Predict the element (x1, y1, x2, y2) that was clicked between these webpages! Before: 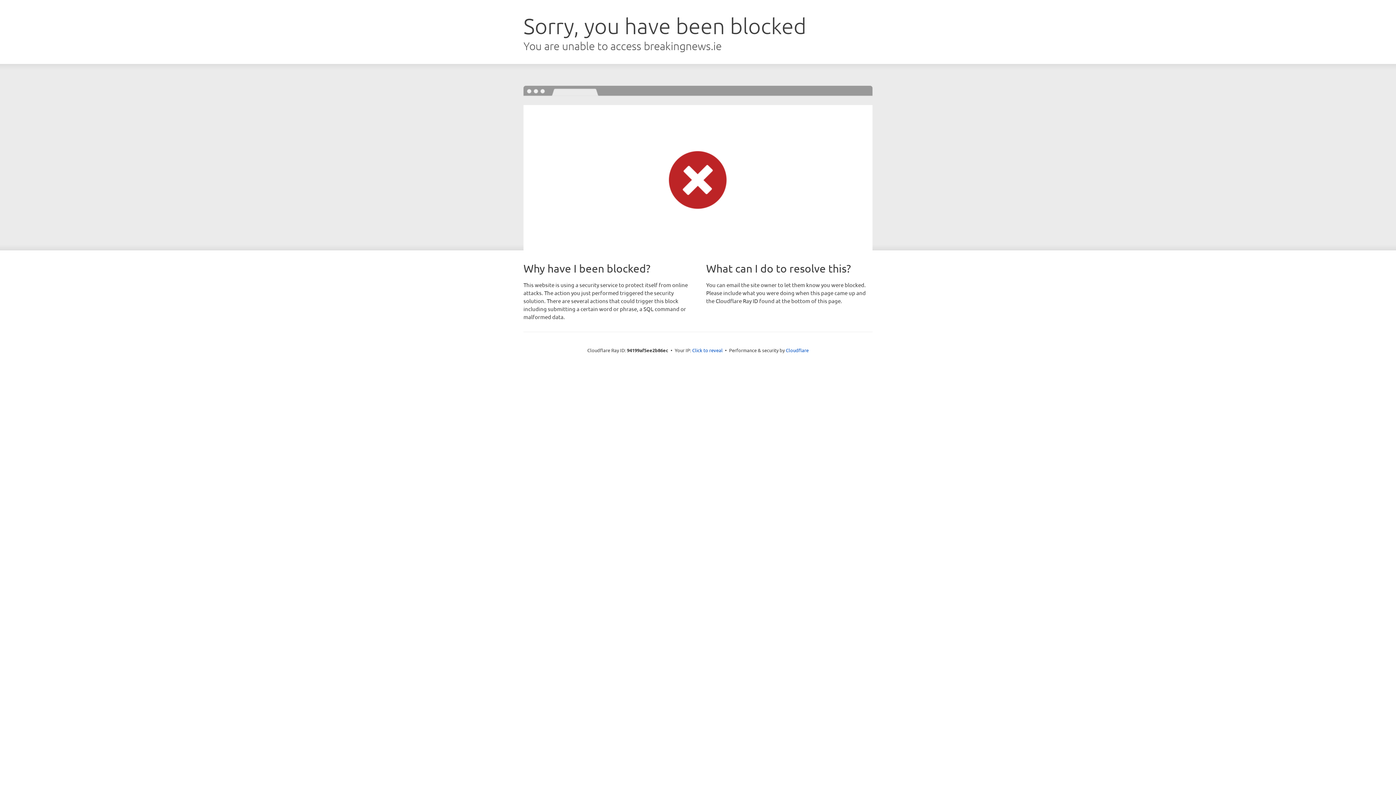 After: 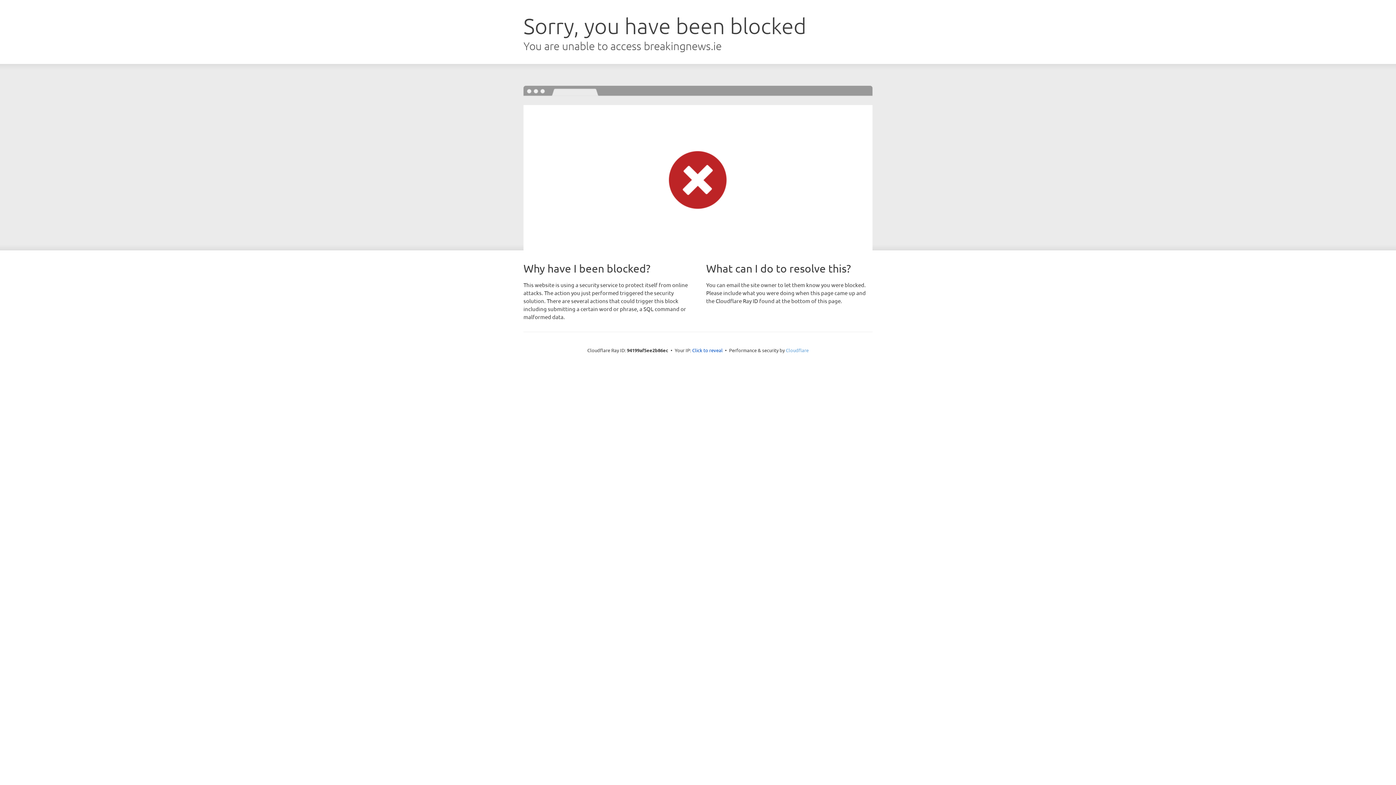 Action: bbox: (786, 347, 808, 353) label: Cloudflare